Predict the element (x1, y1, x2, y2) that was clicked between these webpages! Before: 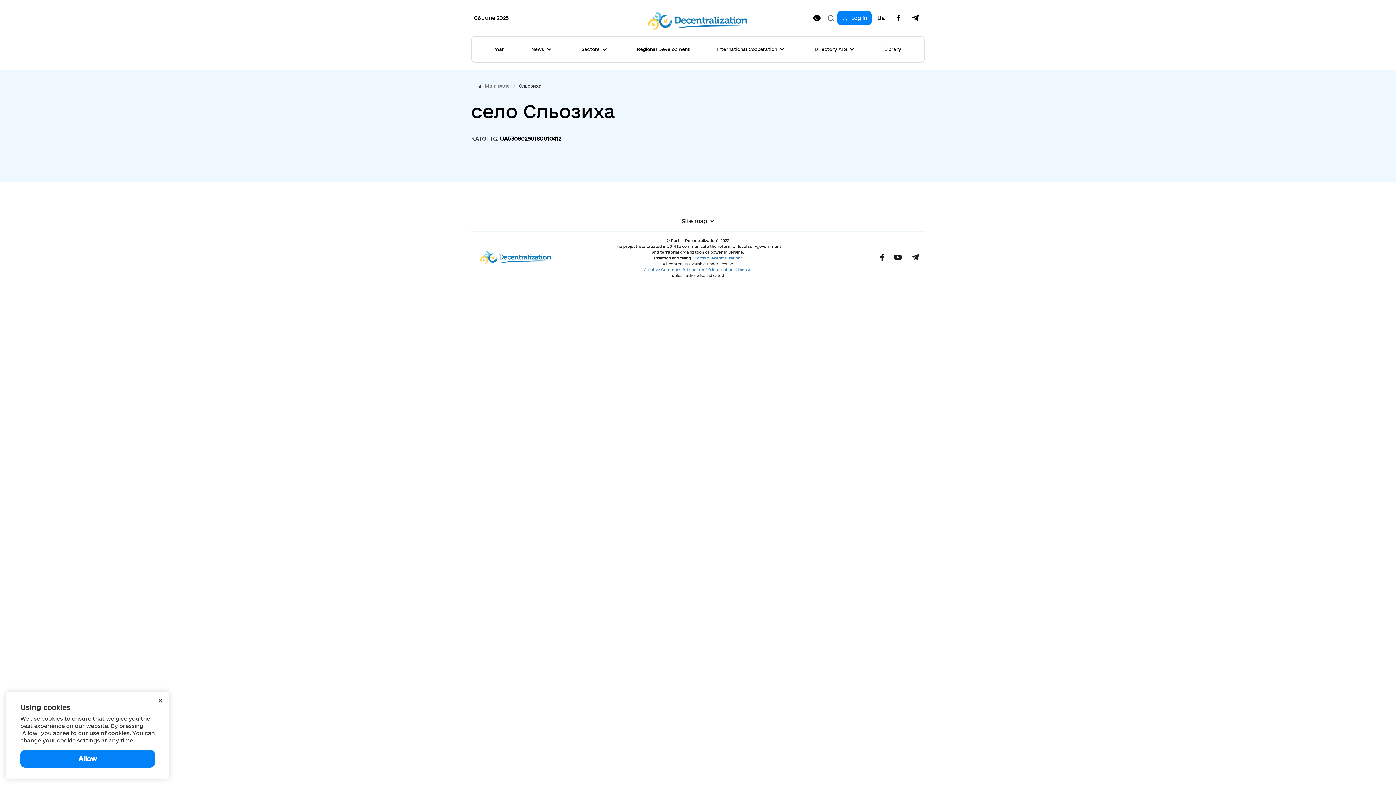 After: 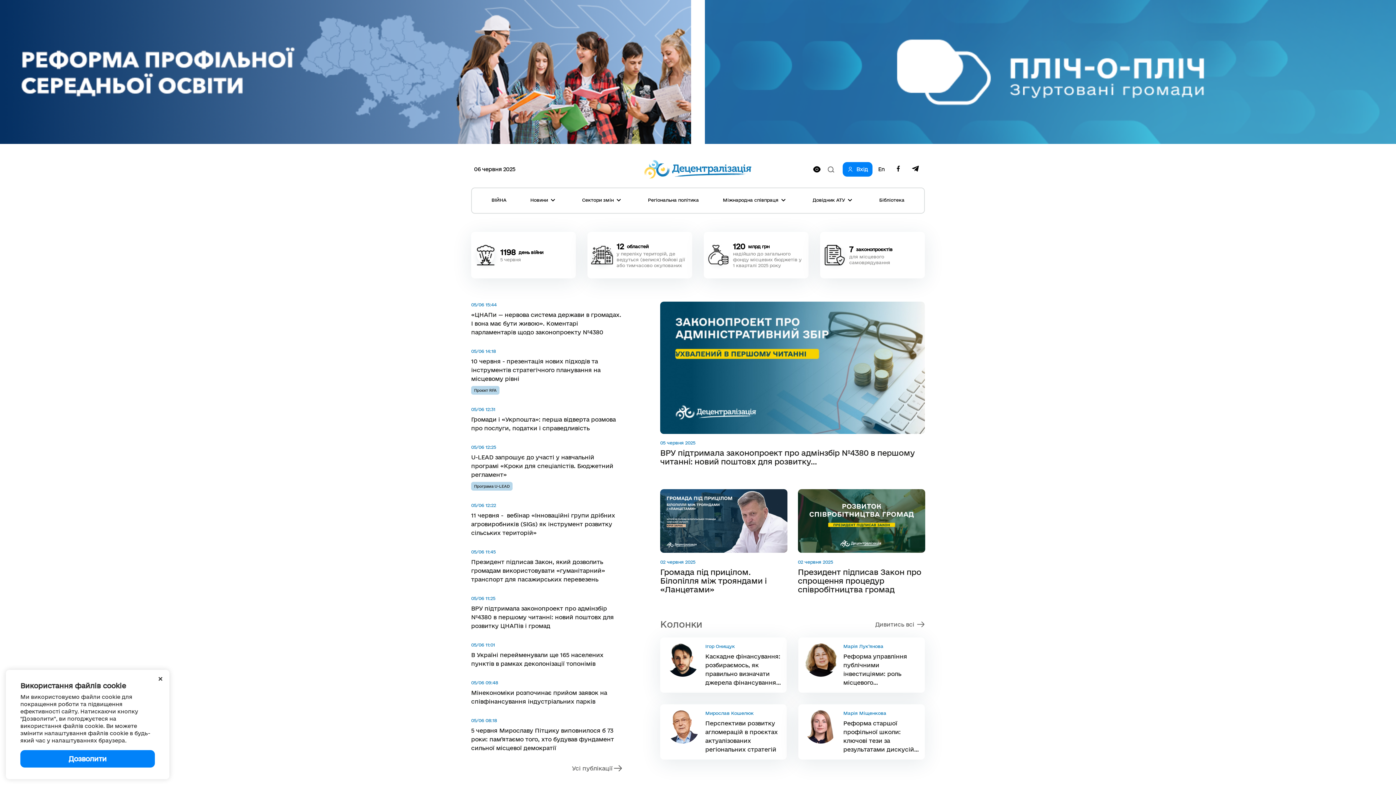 Action: bbox: (632, 41, 694, 56) label: Regional Development